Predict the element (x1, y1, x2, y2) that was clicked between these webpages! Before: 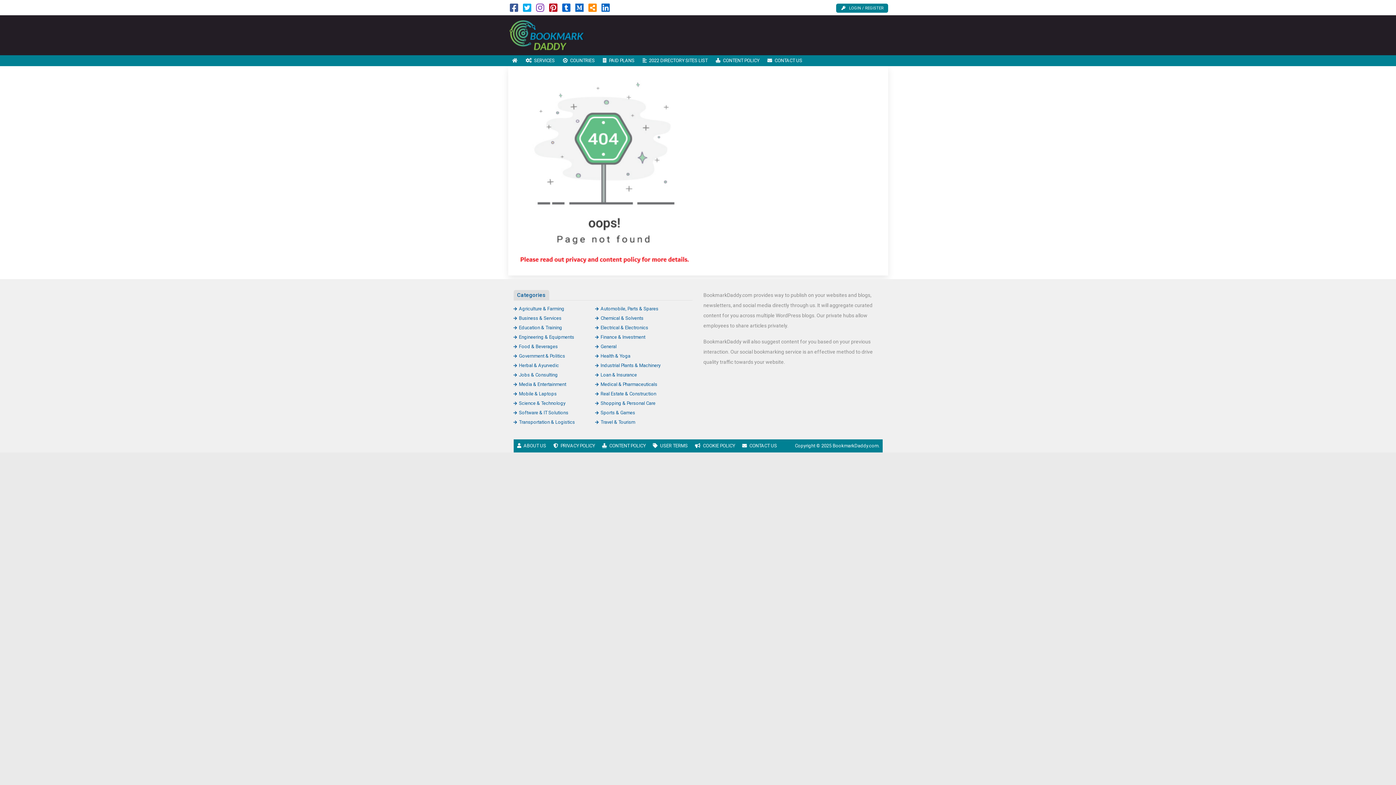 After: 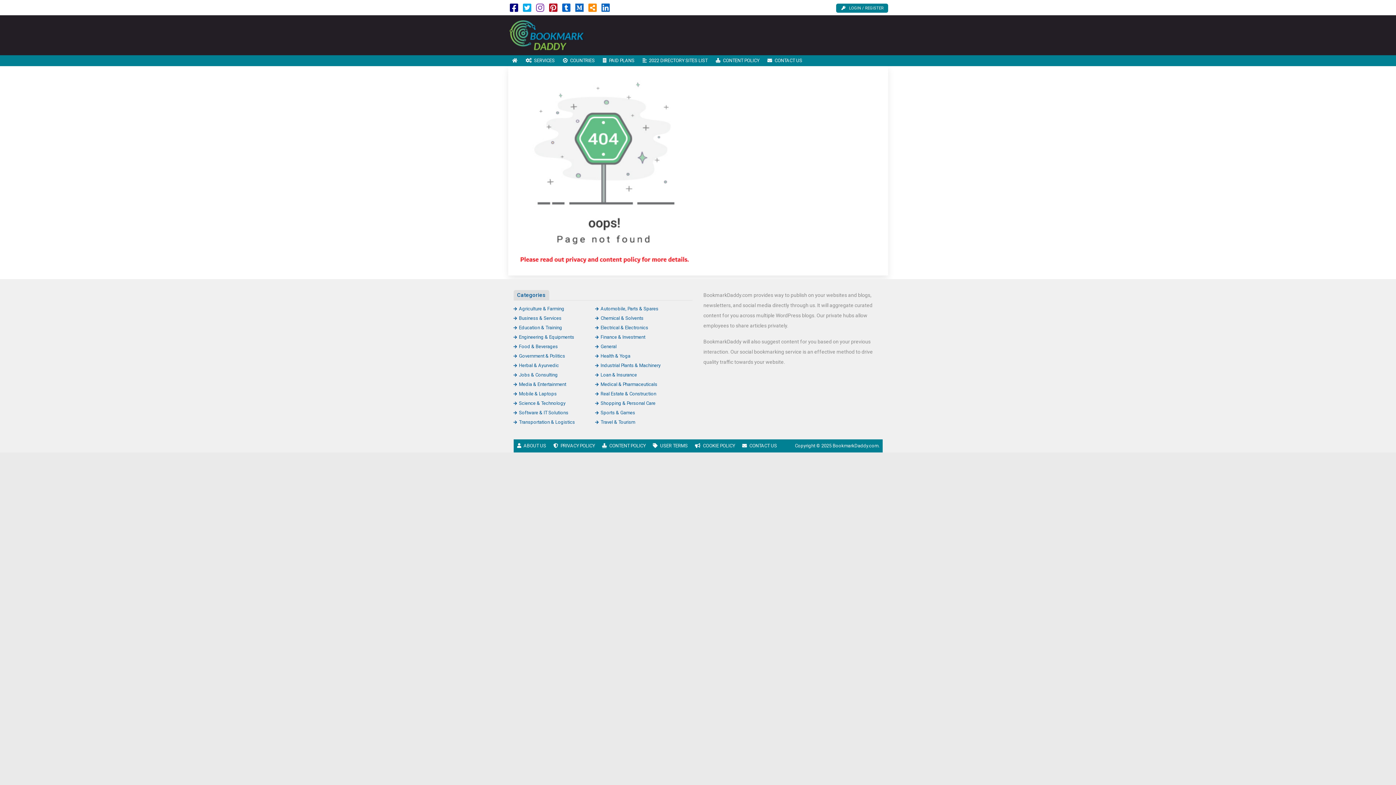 Action: bbox: (510, 6, 518, 12)